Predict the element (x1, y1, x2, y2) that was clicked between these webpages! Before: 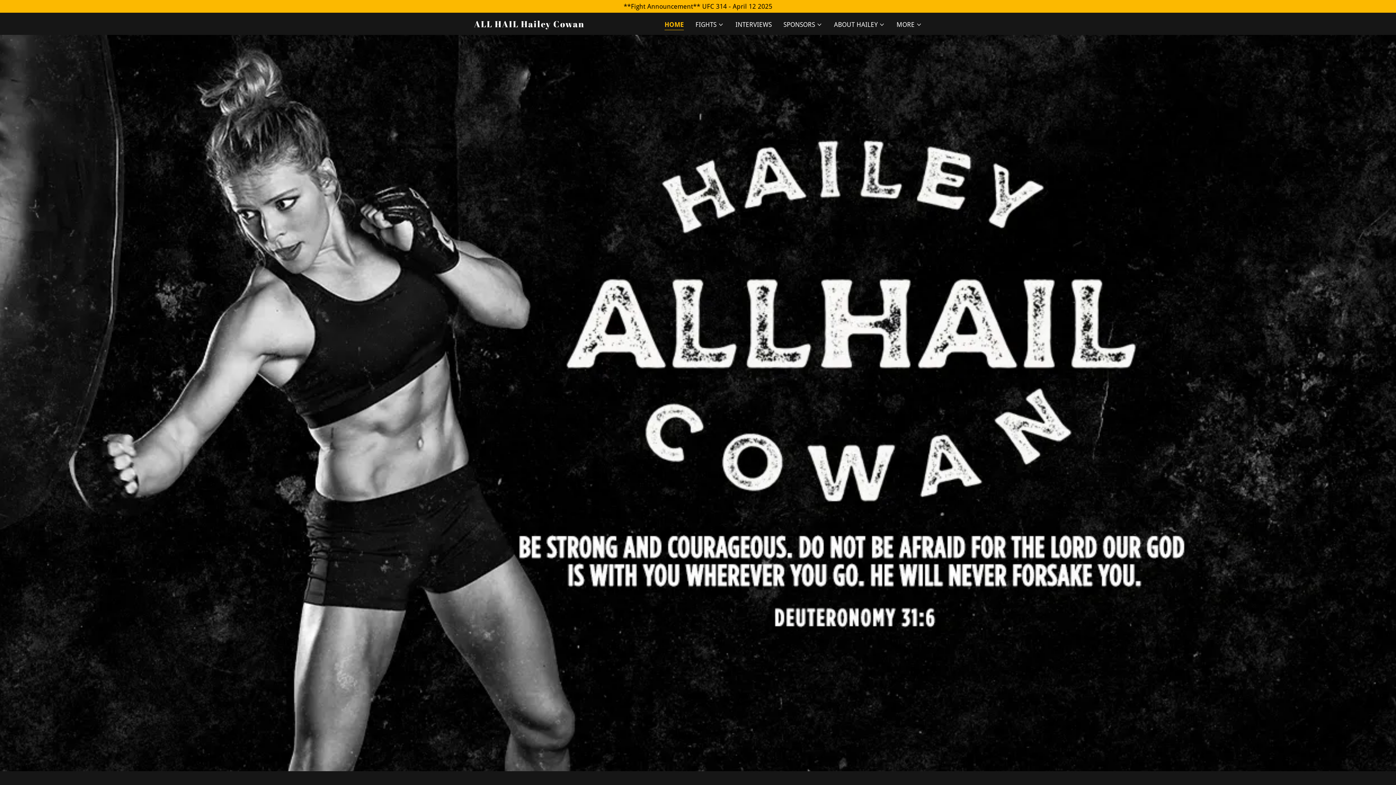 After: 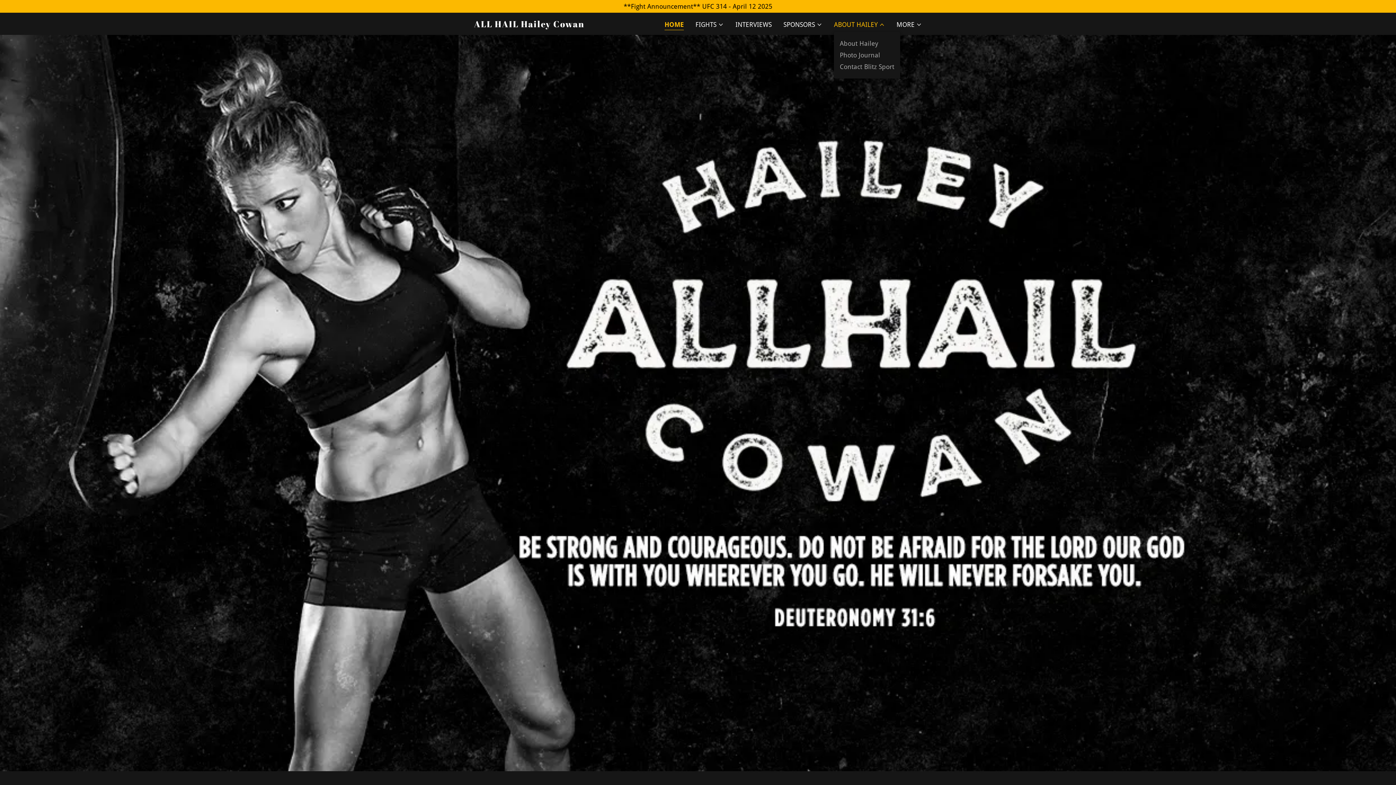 Action: label: ABOUT HAILEY bbox: (834, 20, 885, 29)